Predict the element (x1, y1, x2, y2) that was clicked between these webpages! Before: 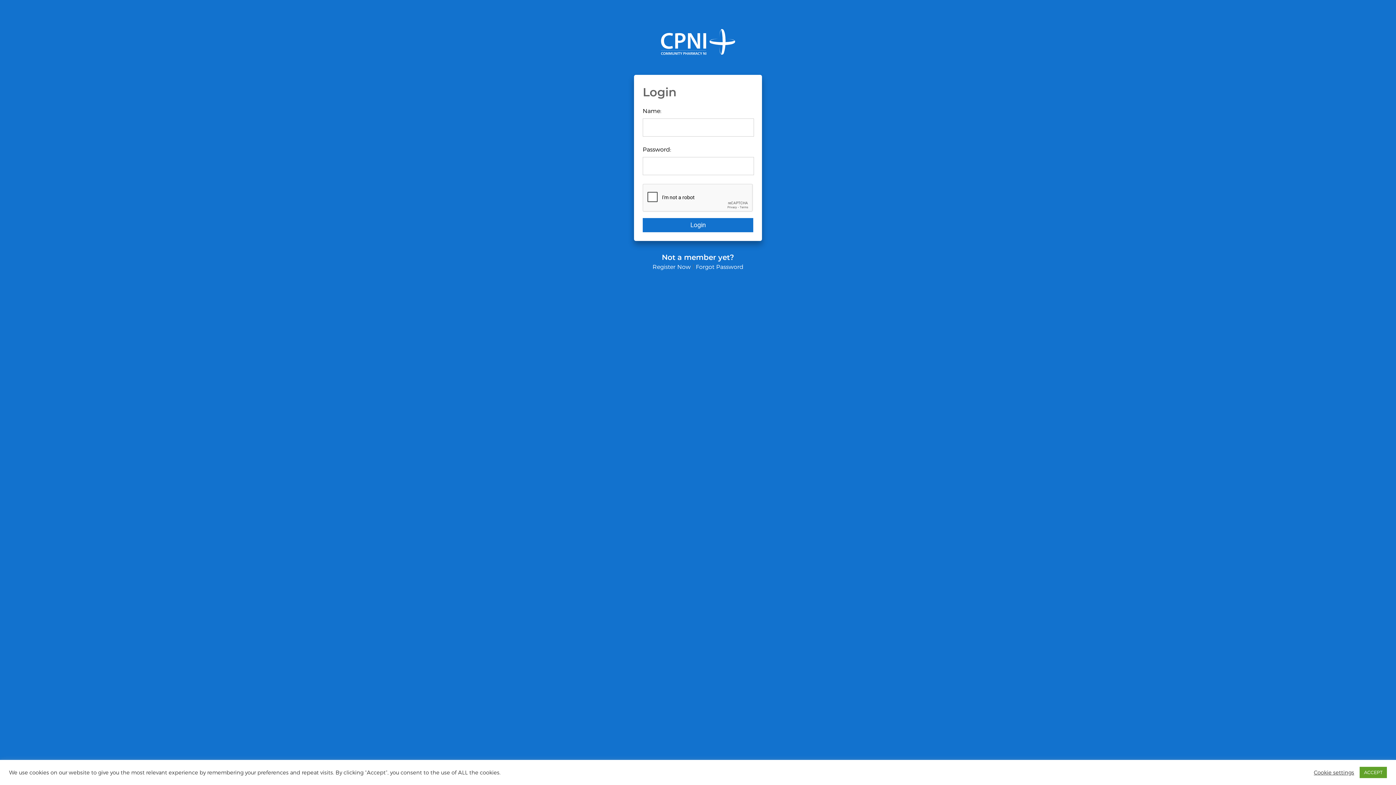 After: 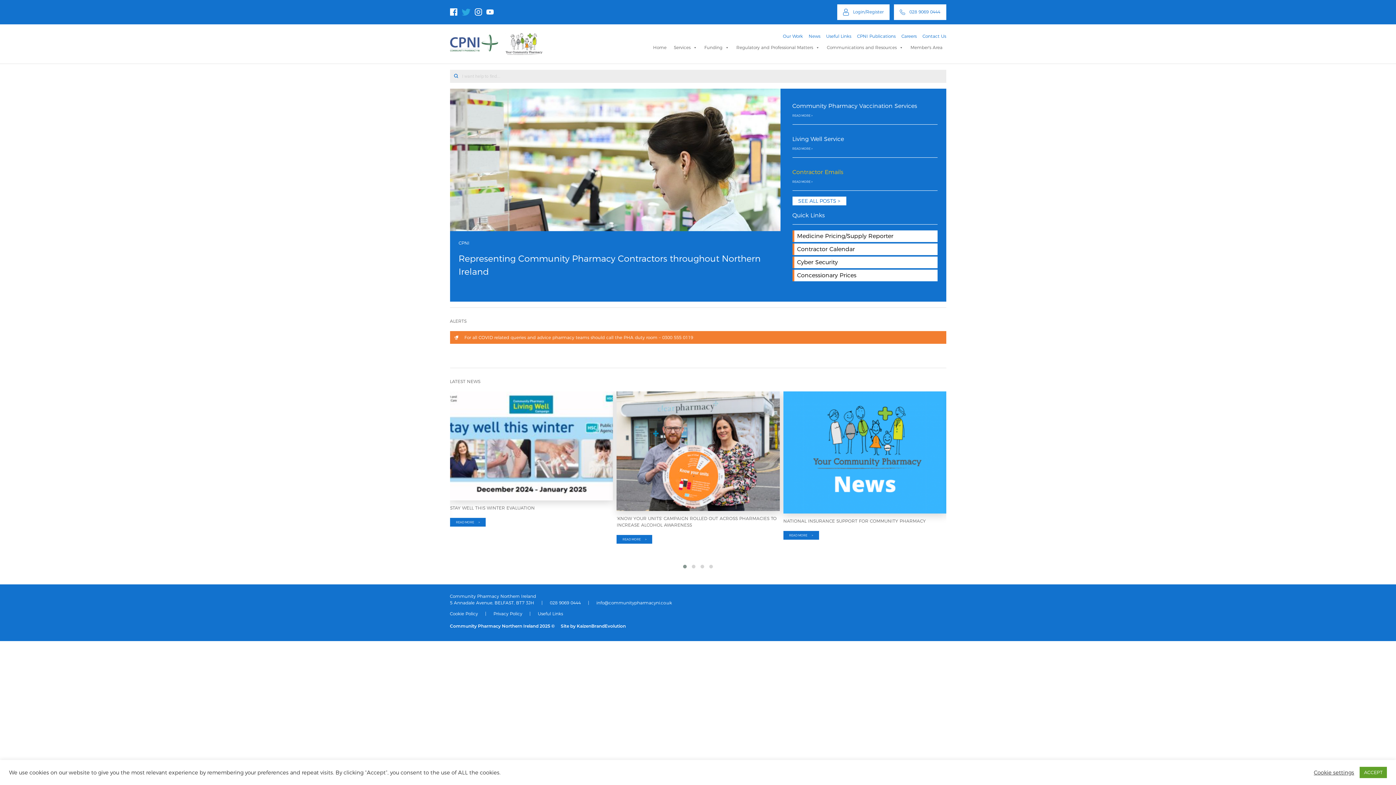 Action: bbox: (660, 29, 735, 57)